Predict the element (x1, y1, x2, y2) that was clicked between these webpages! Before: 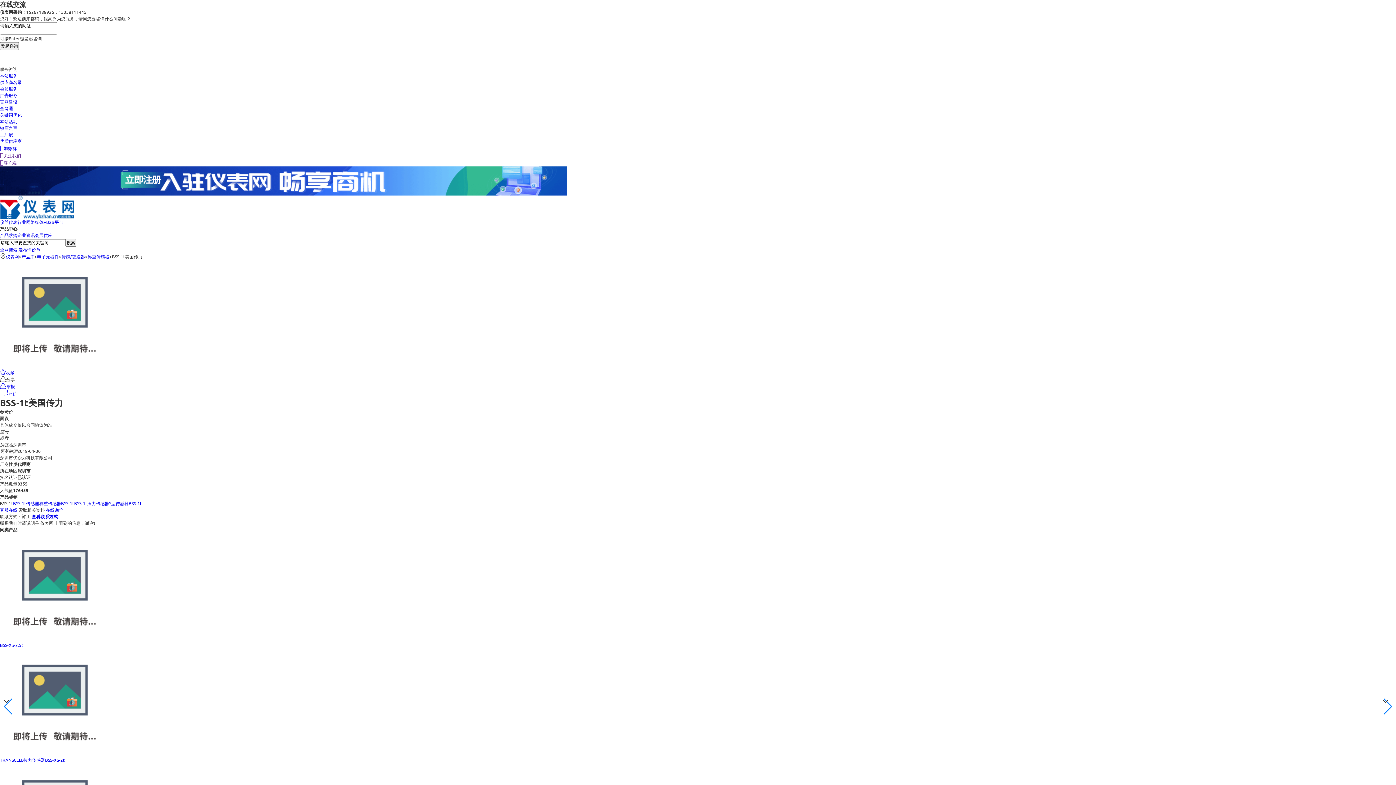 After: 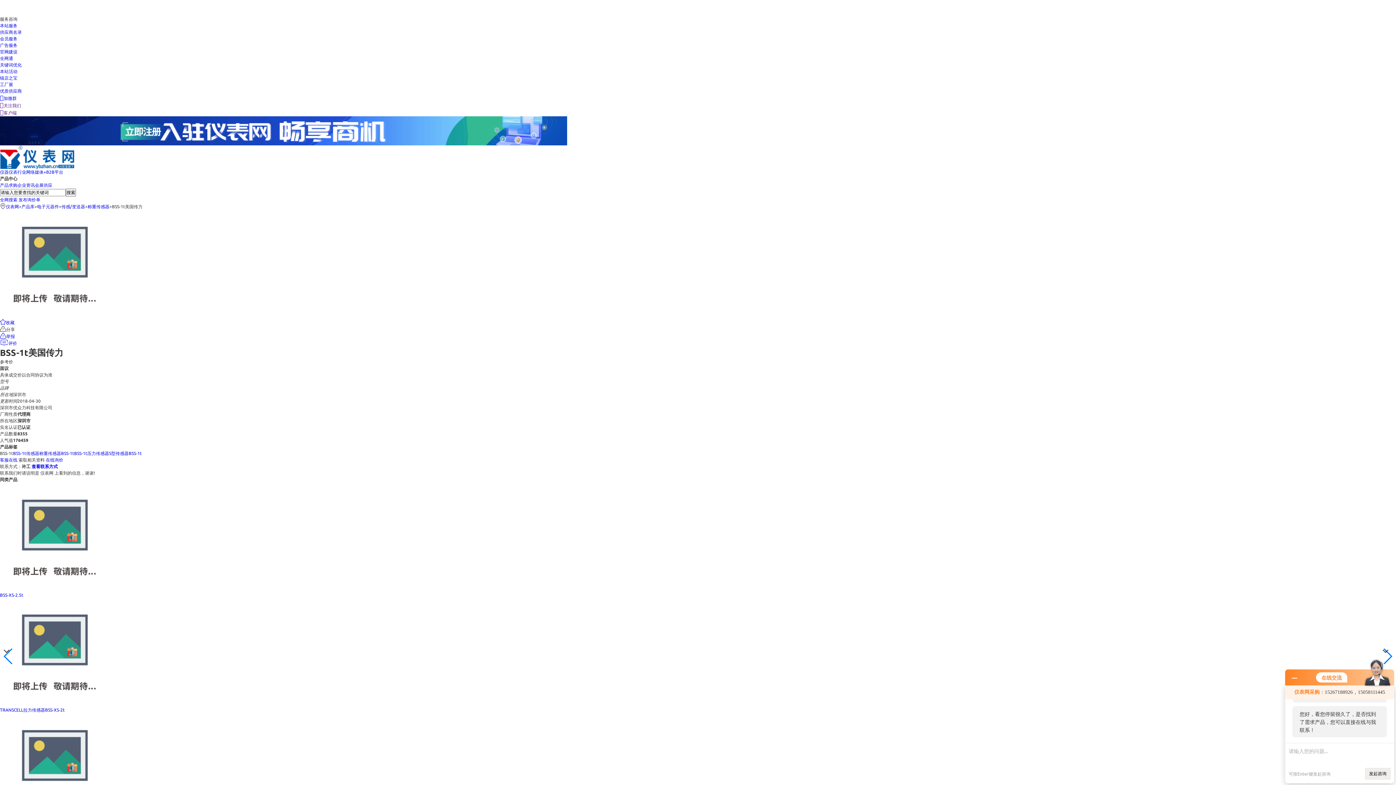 Action: bbox: (0, 450, 13, 456) label: BSS-1t